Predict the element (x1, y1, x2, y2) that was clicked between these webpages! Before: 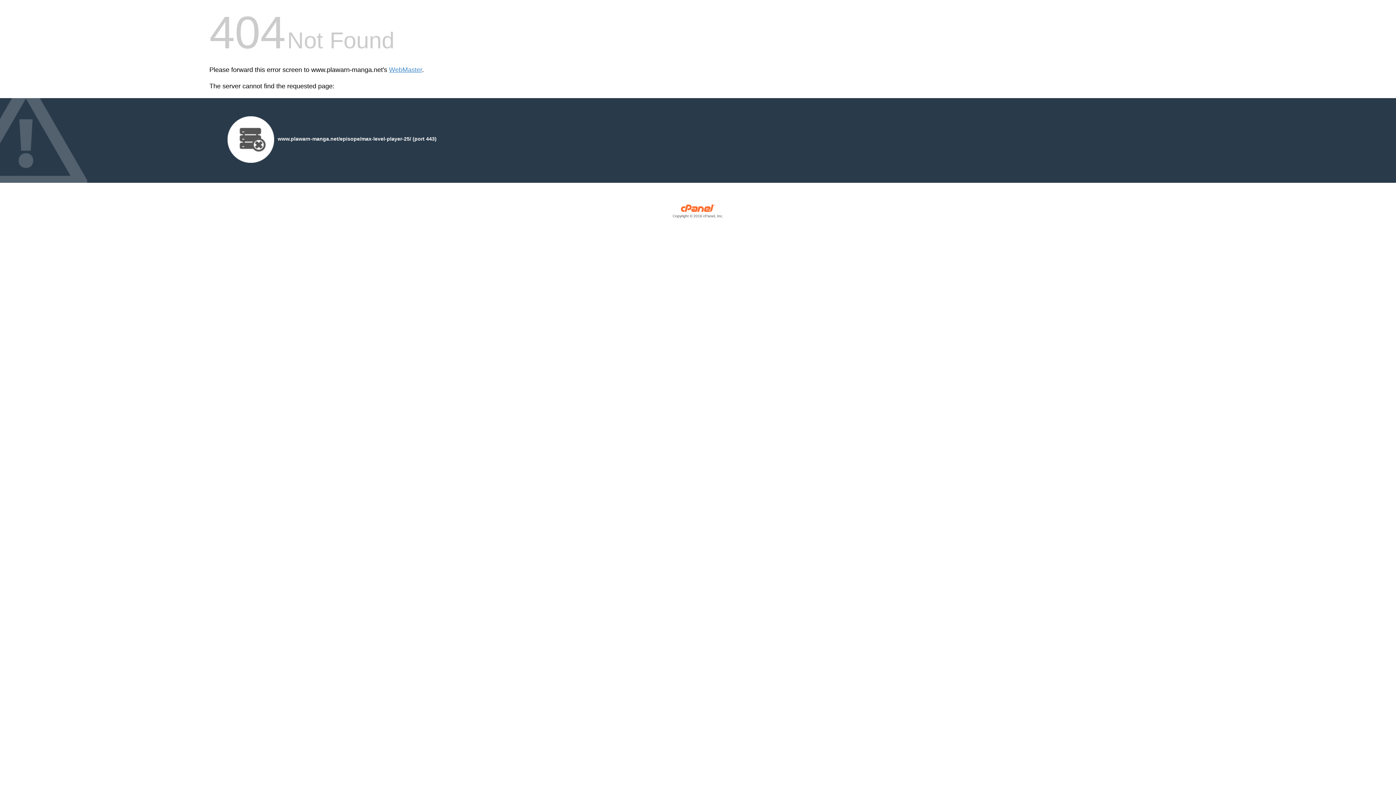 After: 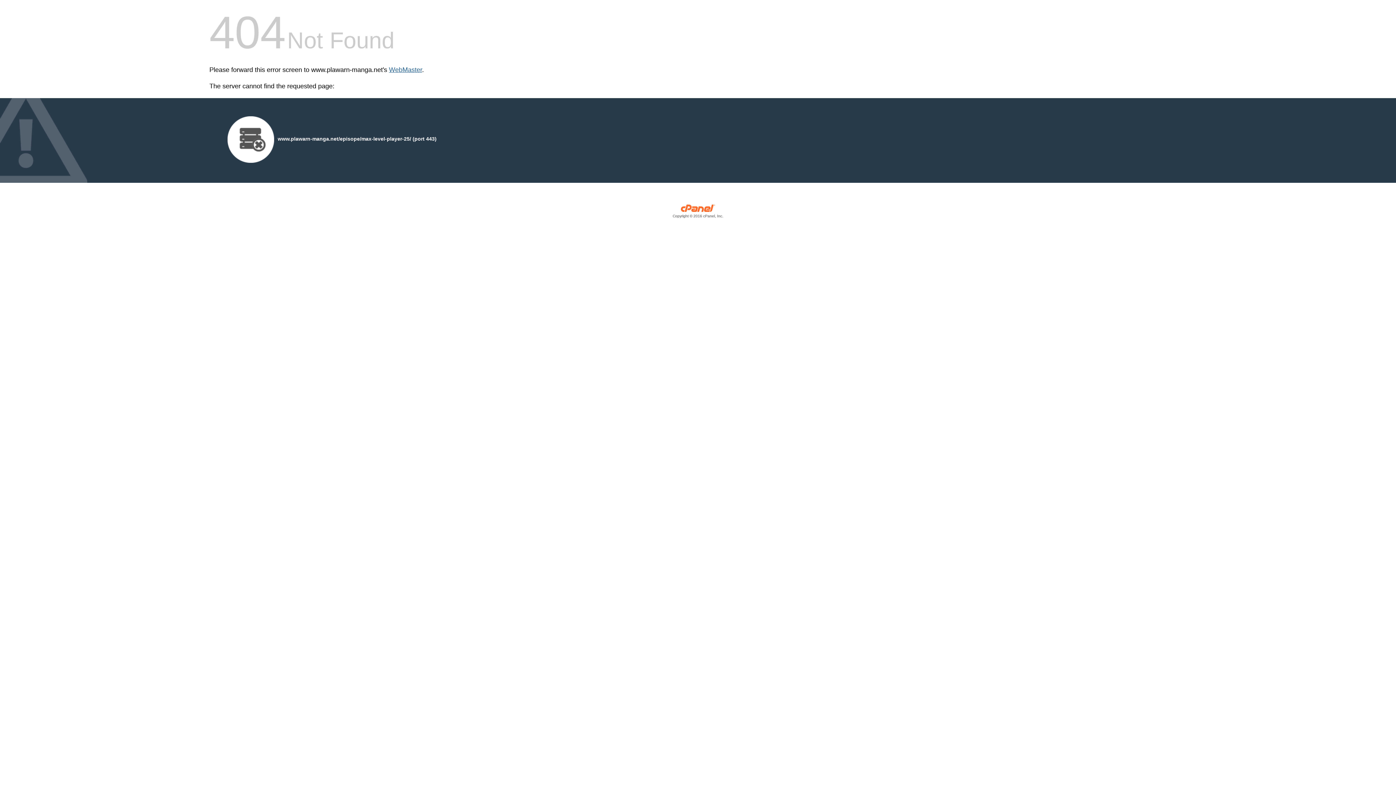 Action: bbox: (389, 66, 422, 73) label: WebMaster